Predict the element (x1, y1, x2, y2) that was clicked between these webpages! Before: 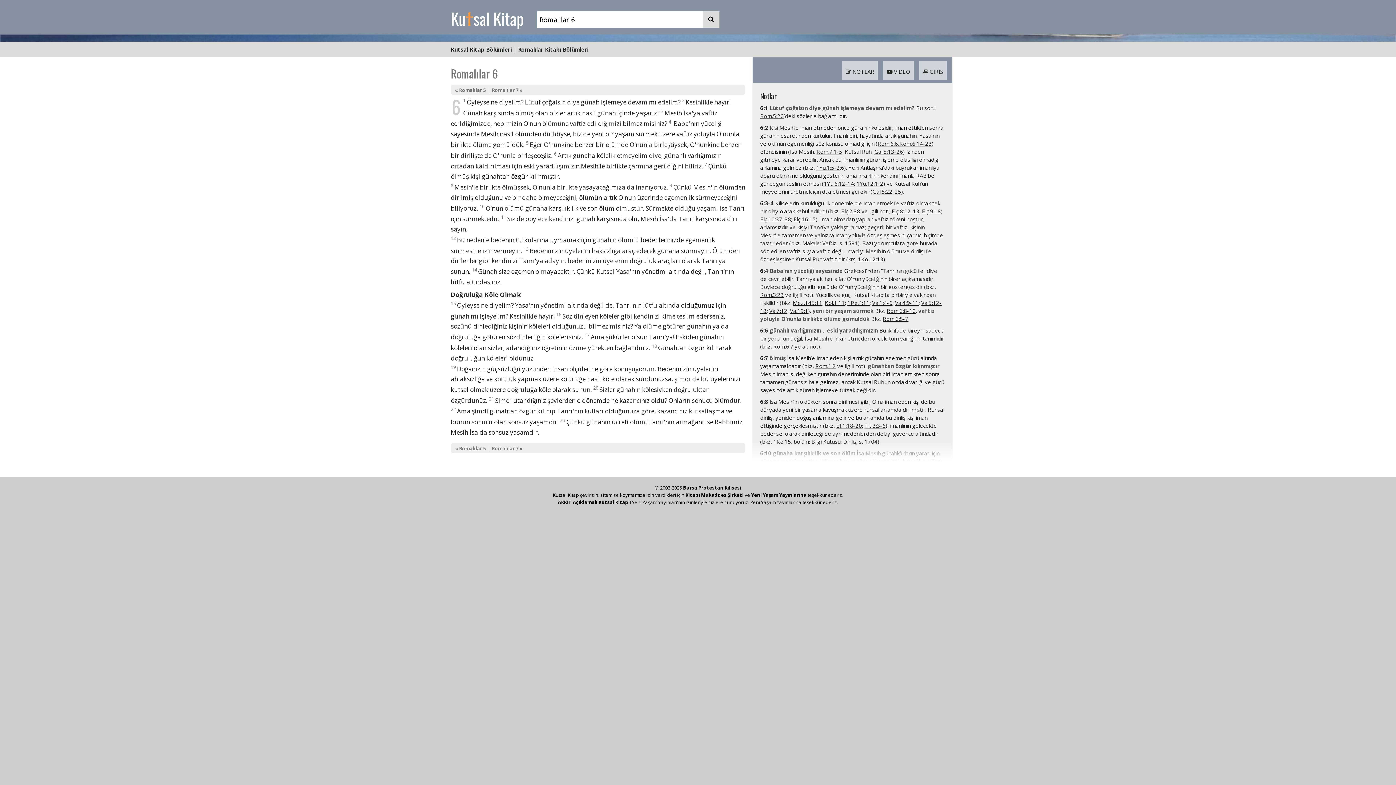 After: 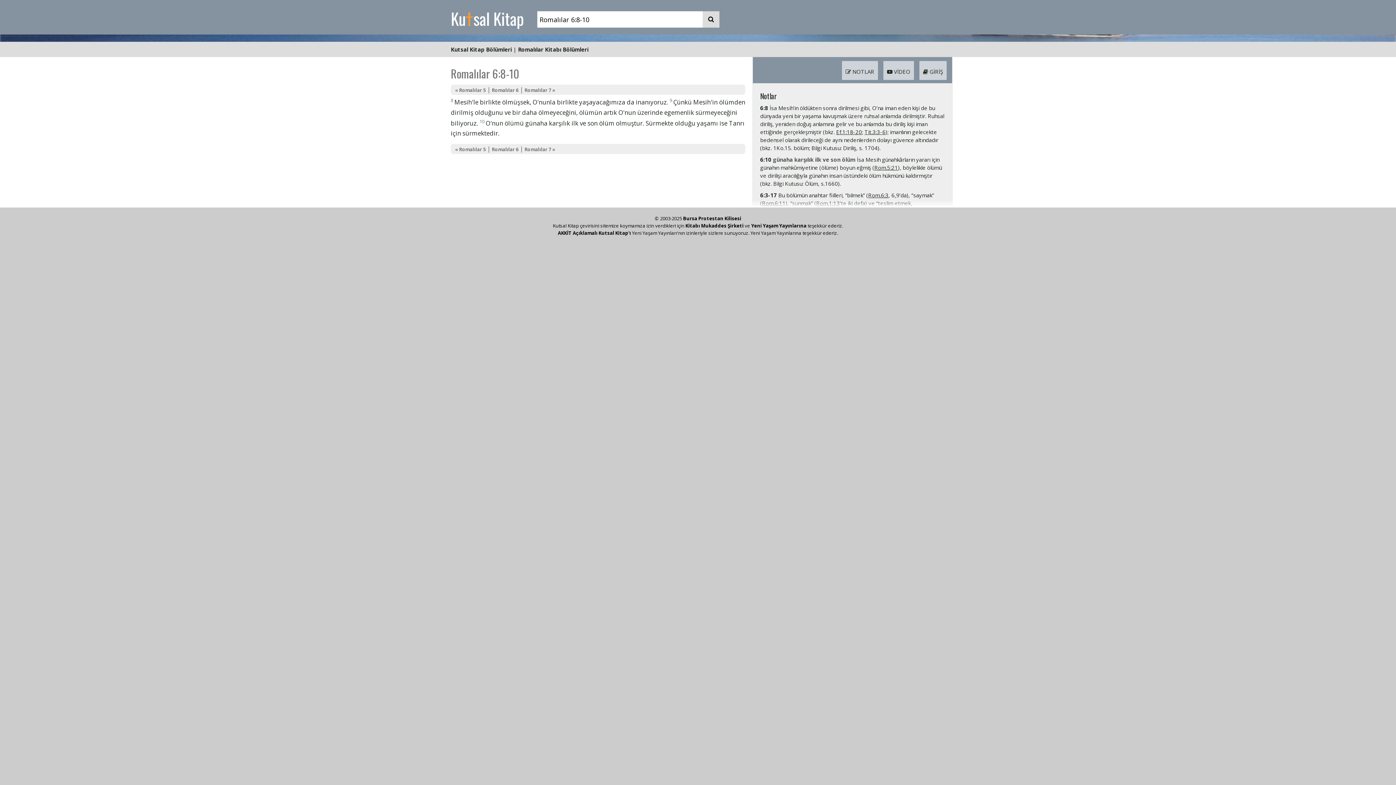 Action: label: Rom.6:8-10 bbox: (886, 307, 916, 314)